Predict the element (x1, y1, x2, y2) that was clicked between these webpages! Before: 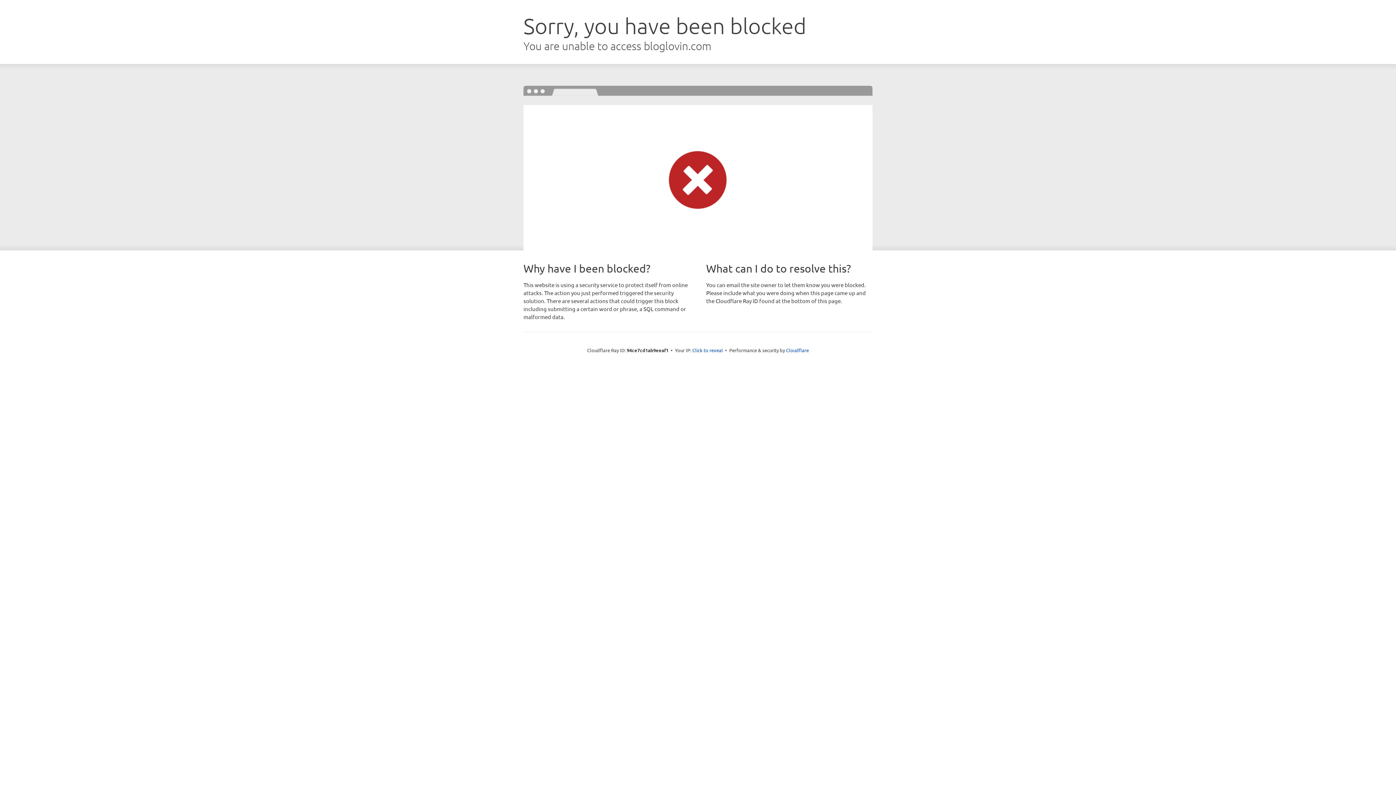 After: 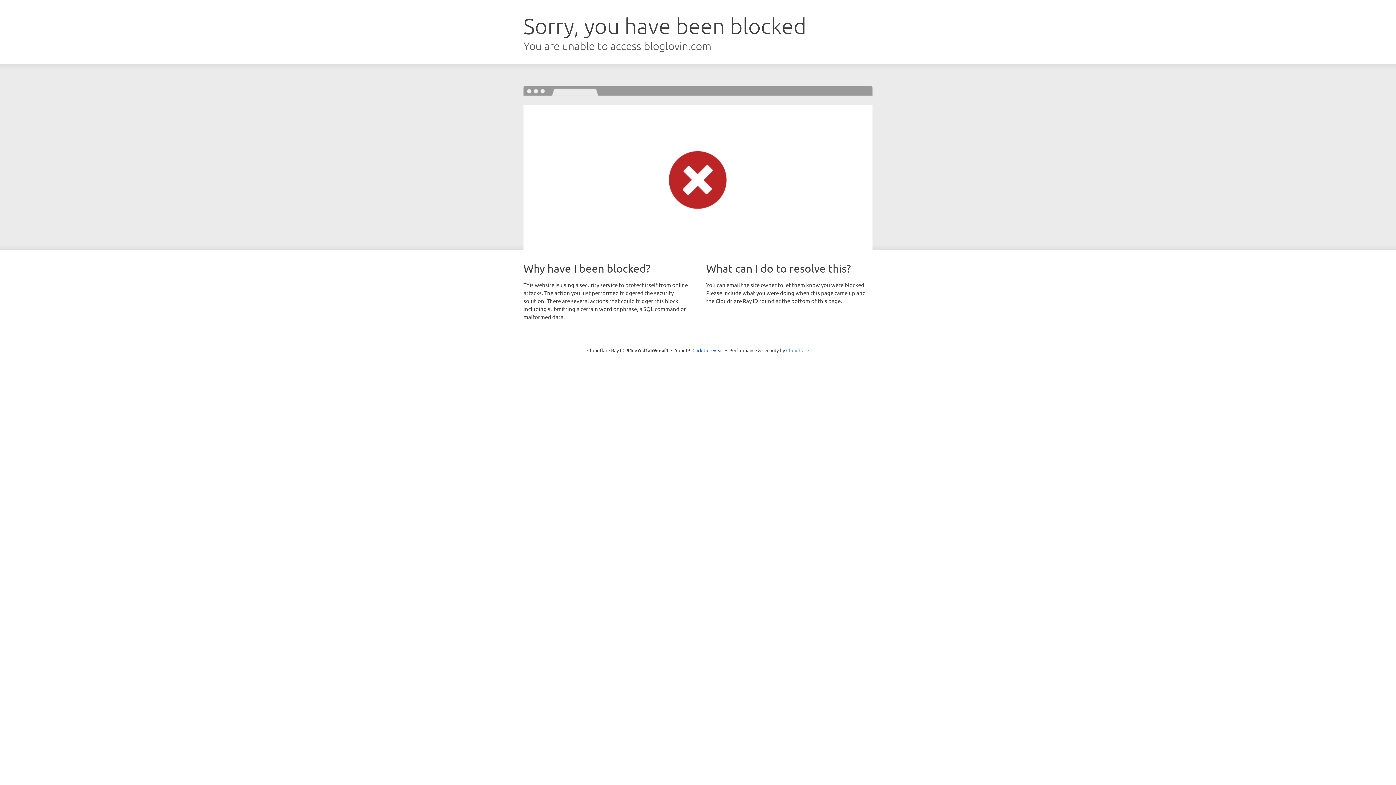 Action: label: Cloudflare bbox: (786, 347, 809, 353)